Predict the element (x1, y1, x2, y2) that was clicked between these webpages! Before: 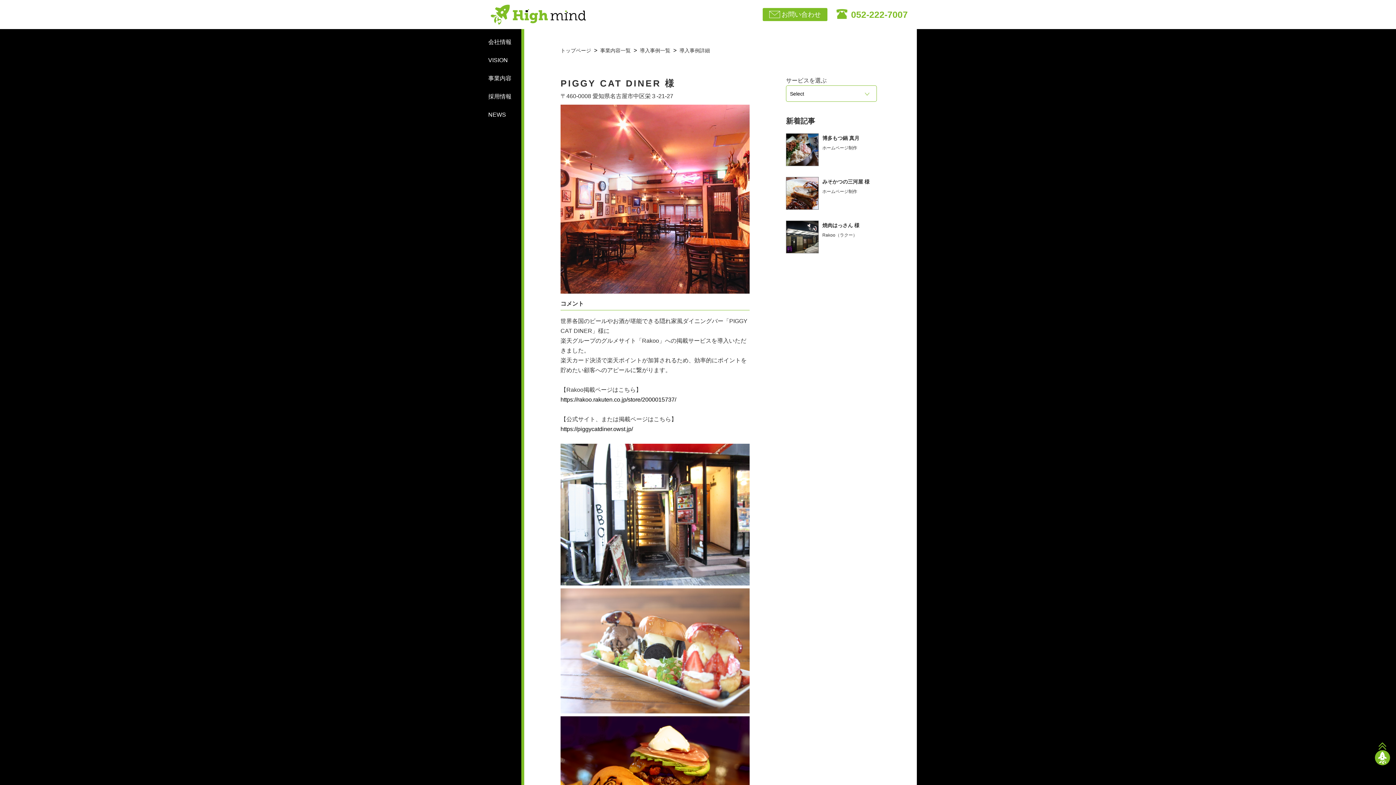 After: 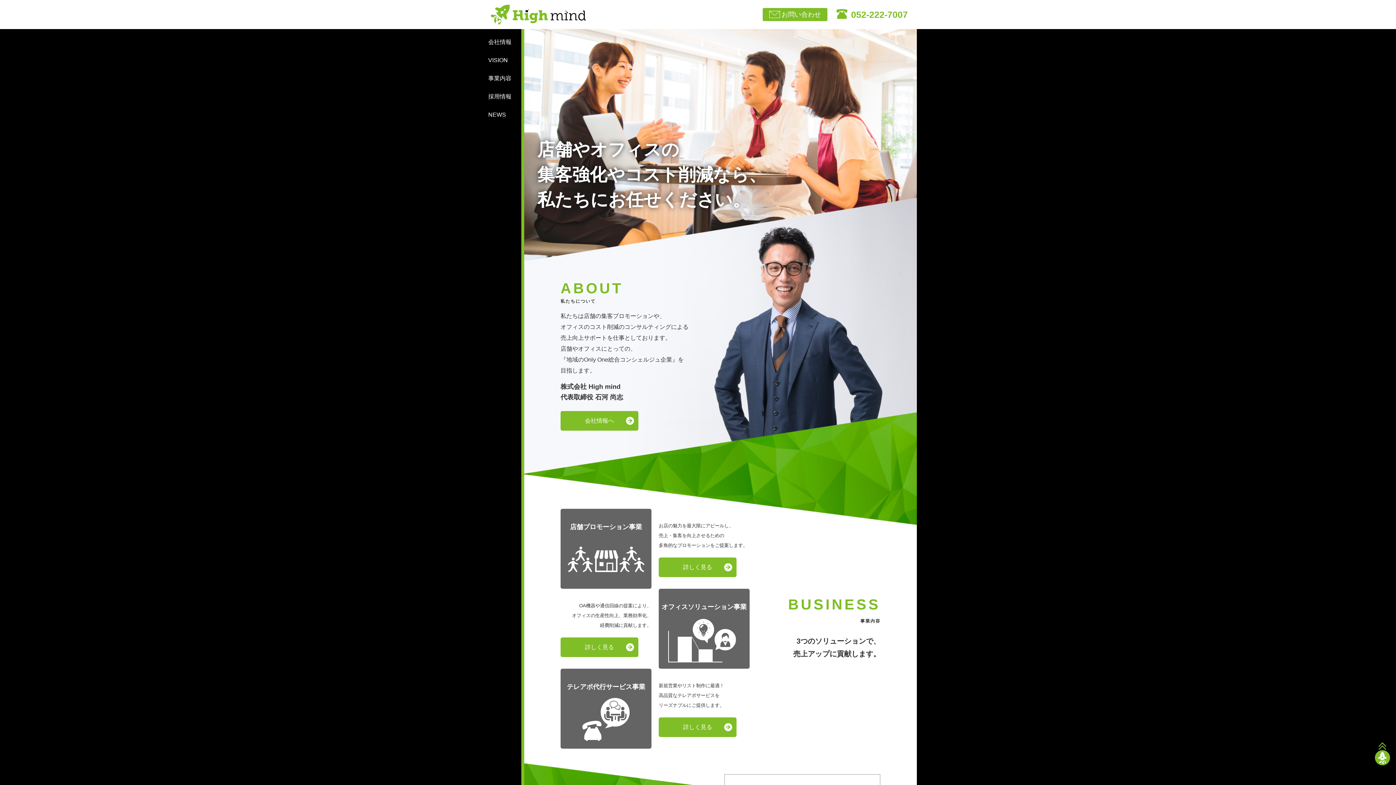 Action: bbox: (560, 47, 591, 53) label: トップページ